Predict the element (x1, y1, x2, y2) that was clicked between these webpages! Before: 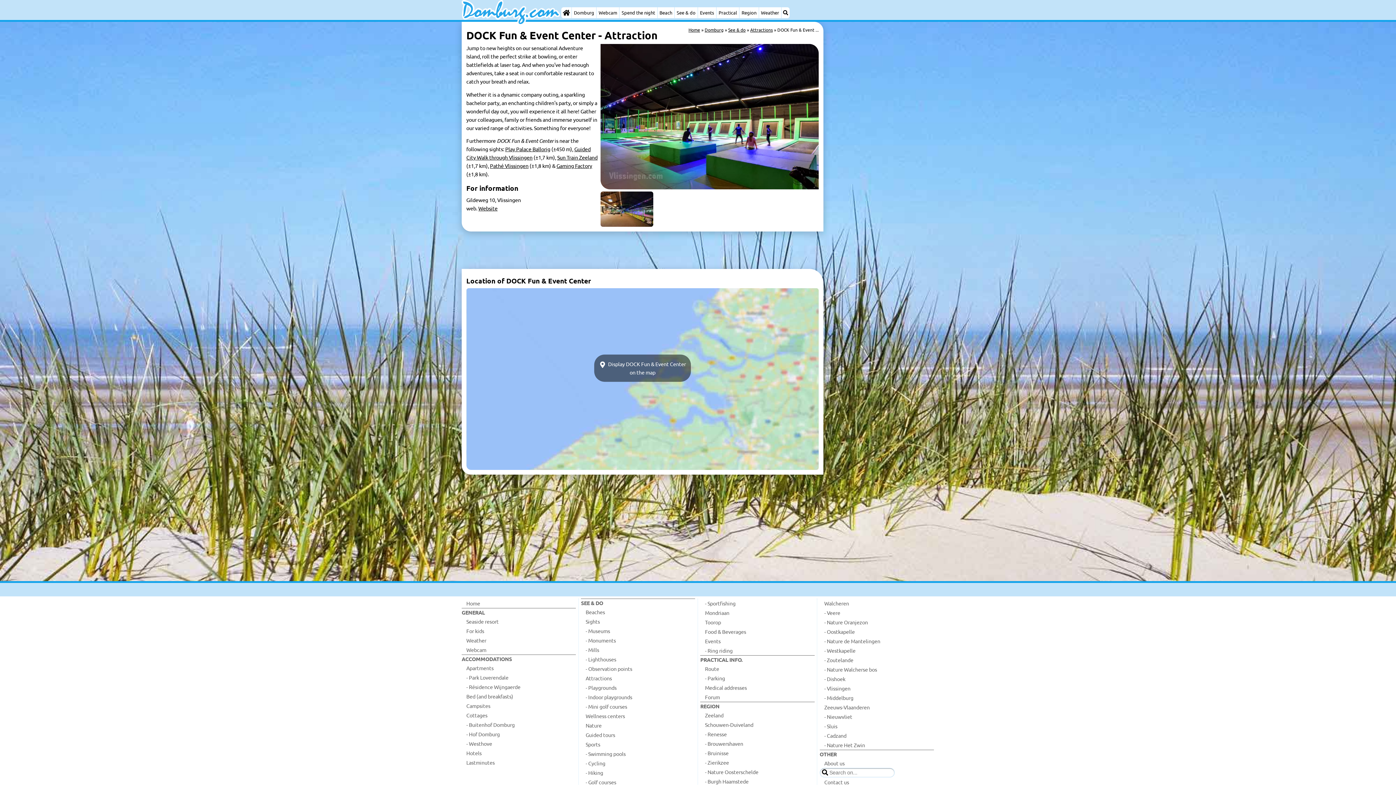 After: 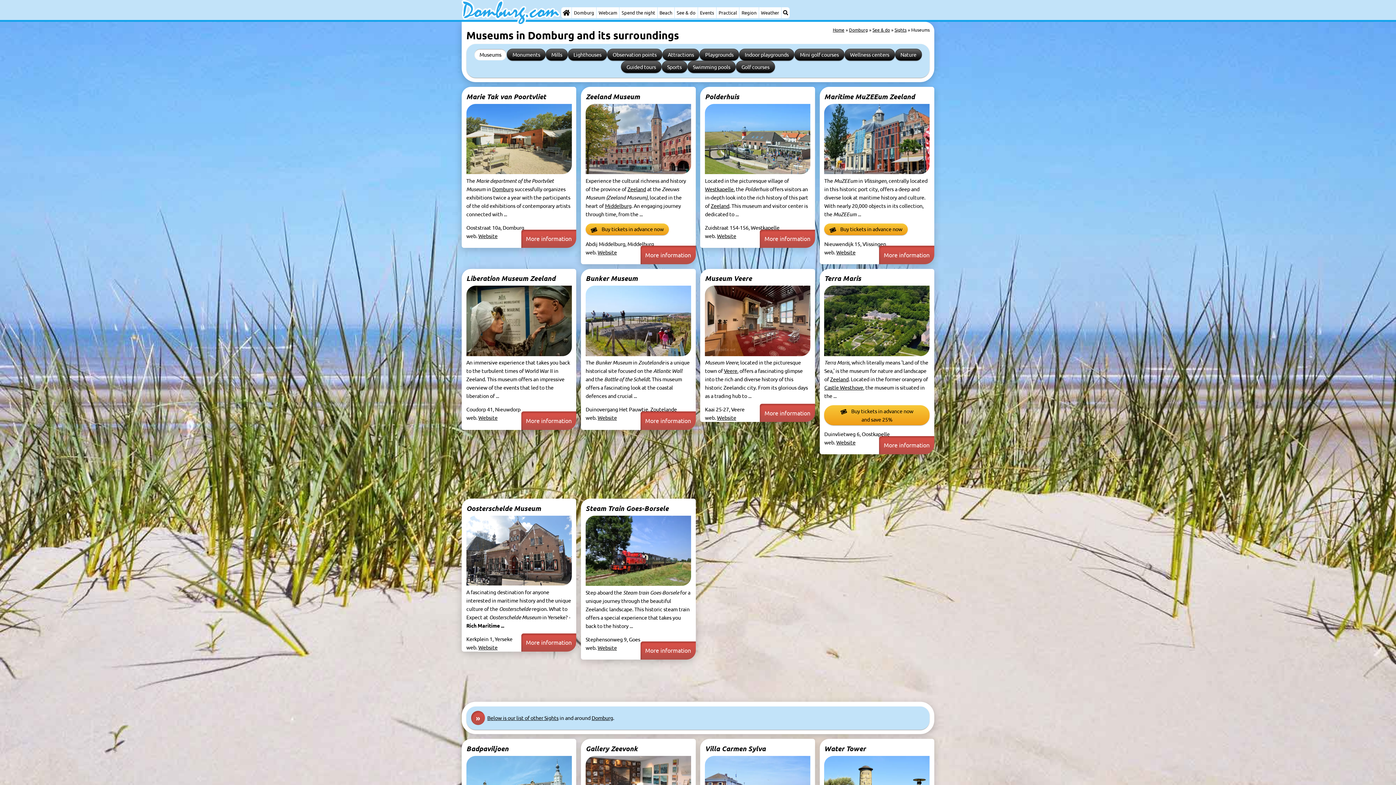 Action: label: - Museums bbox: (581, 626, 695, 635)